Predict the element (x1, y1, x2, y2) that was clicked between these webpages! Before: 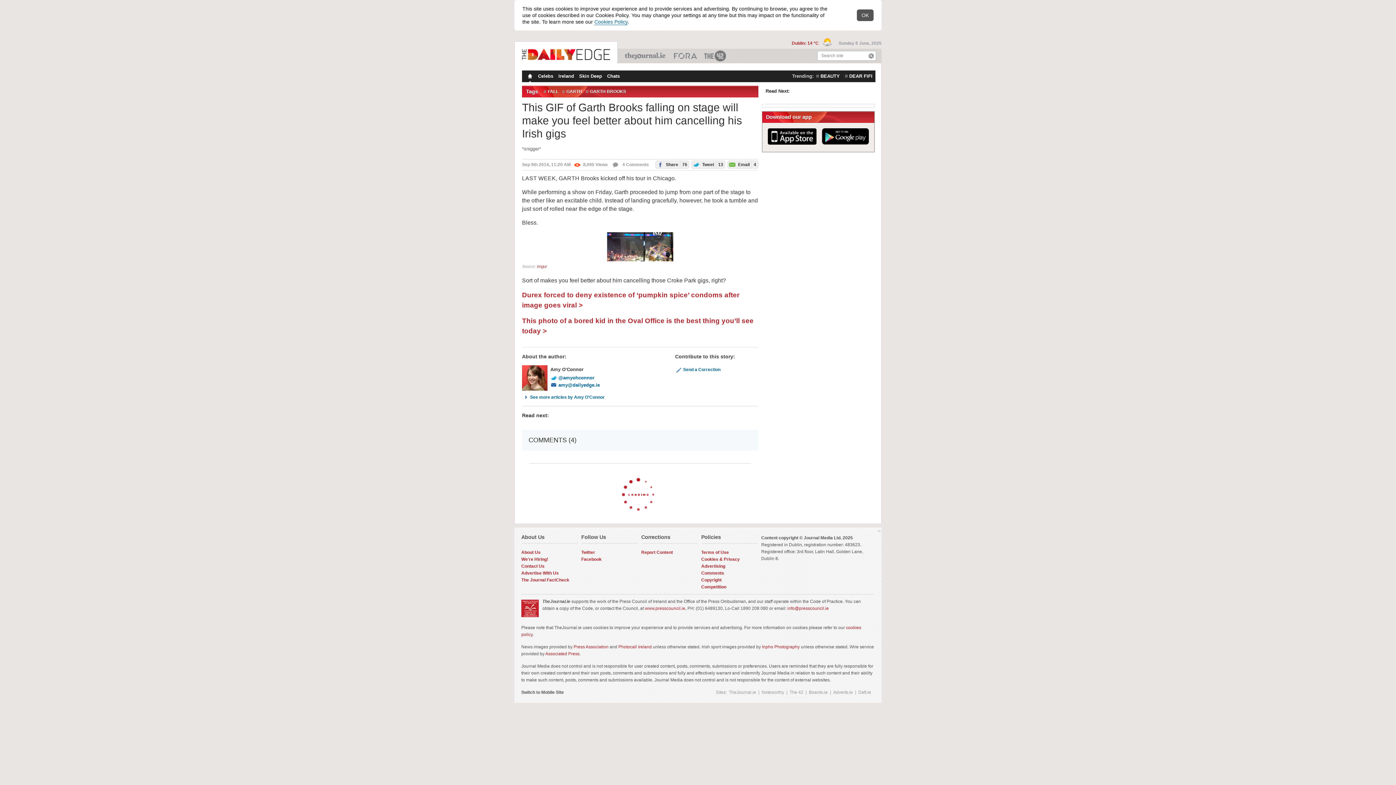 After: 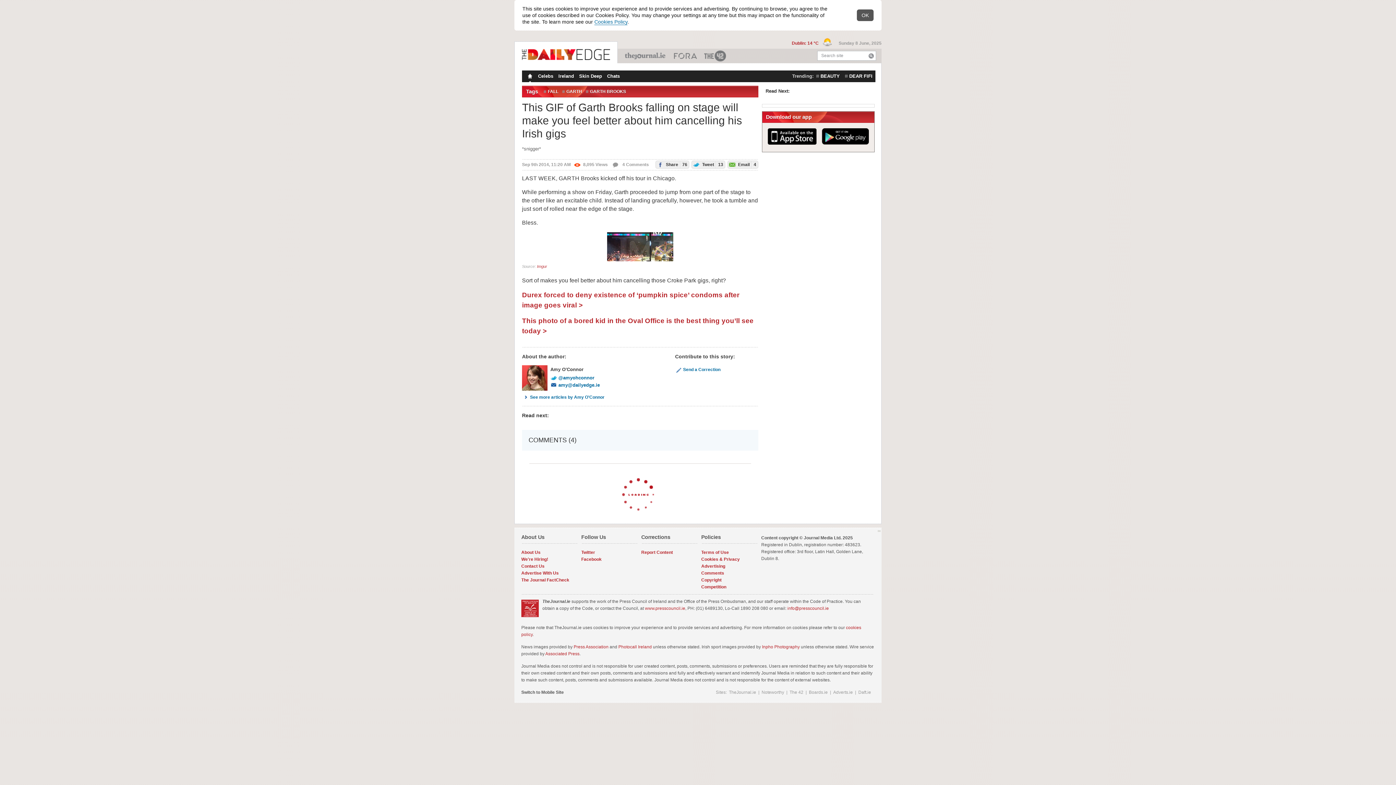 Action: label:  4 Comments bbox: (611, 162, 650, 167)